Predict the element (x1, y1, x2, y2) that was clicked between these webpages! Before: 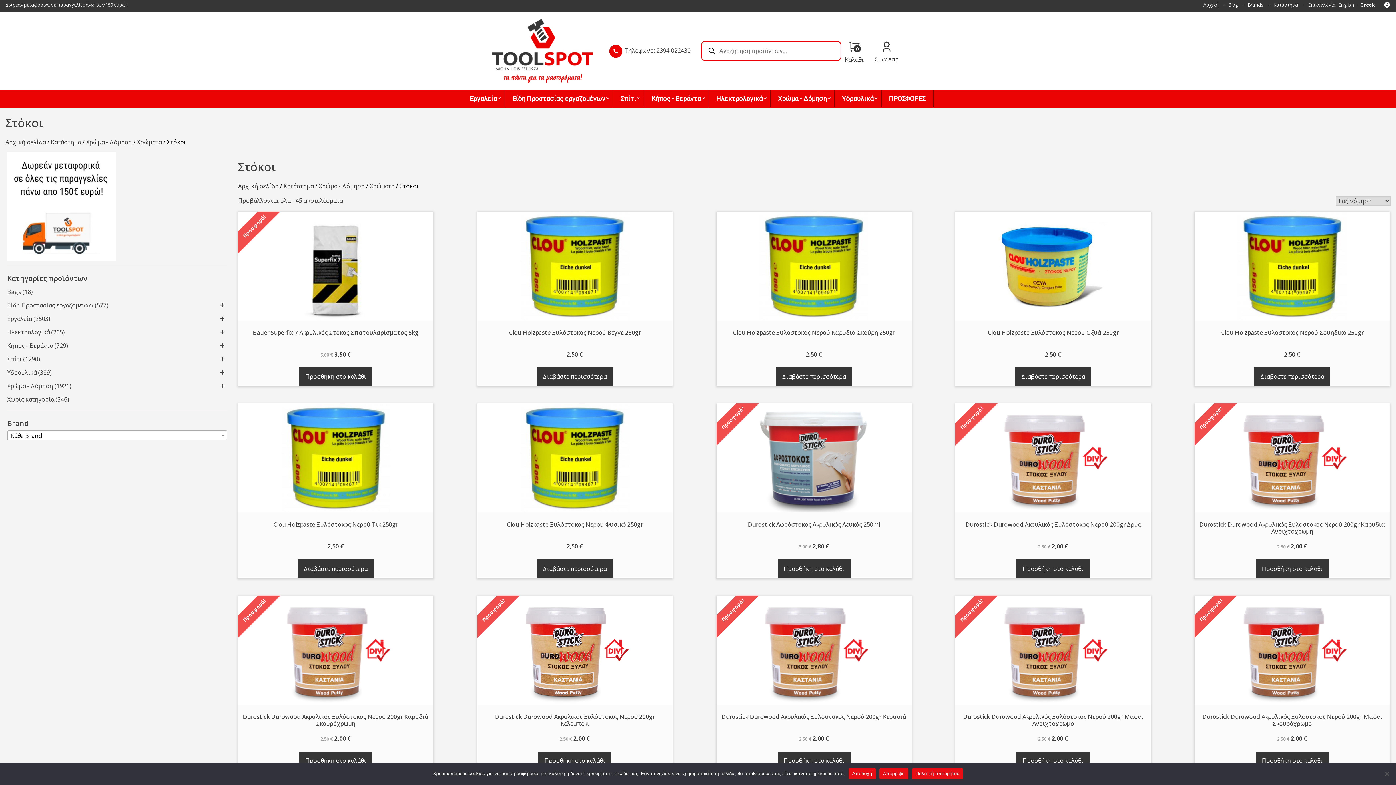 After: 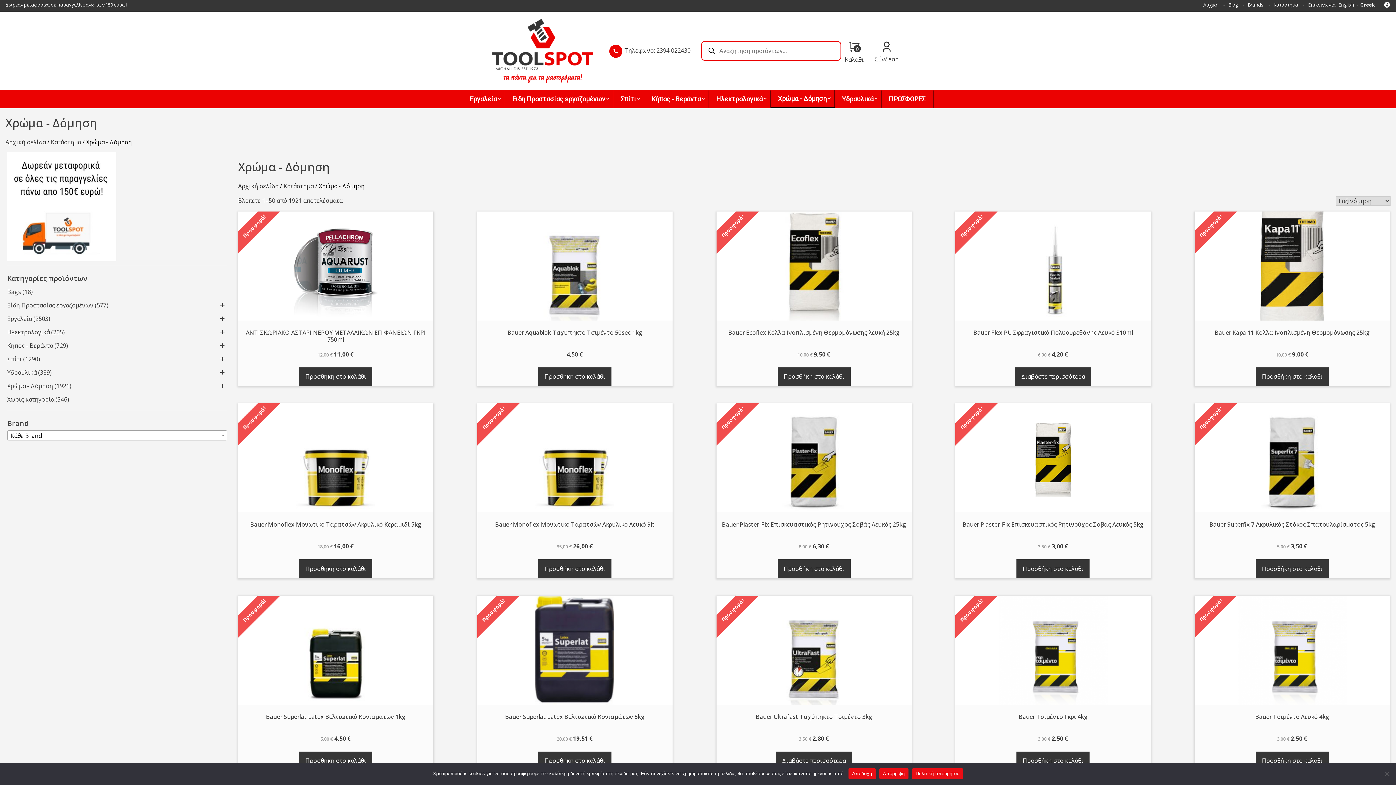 Action: bbox: (770, 90, 834, 107) label: Χρώμα - Δόμηση